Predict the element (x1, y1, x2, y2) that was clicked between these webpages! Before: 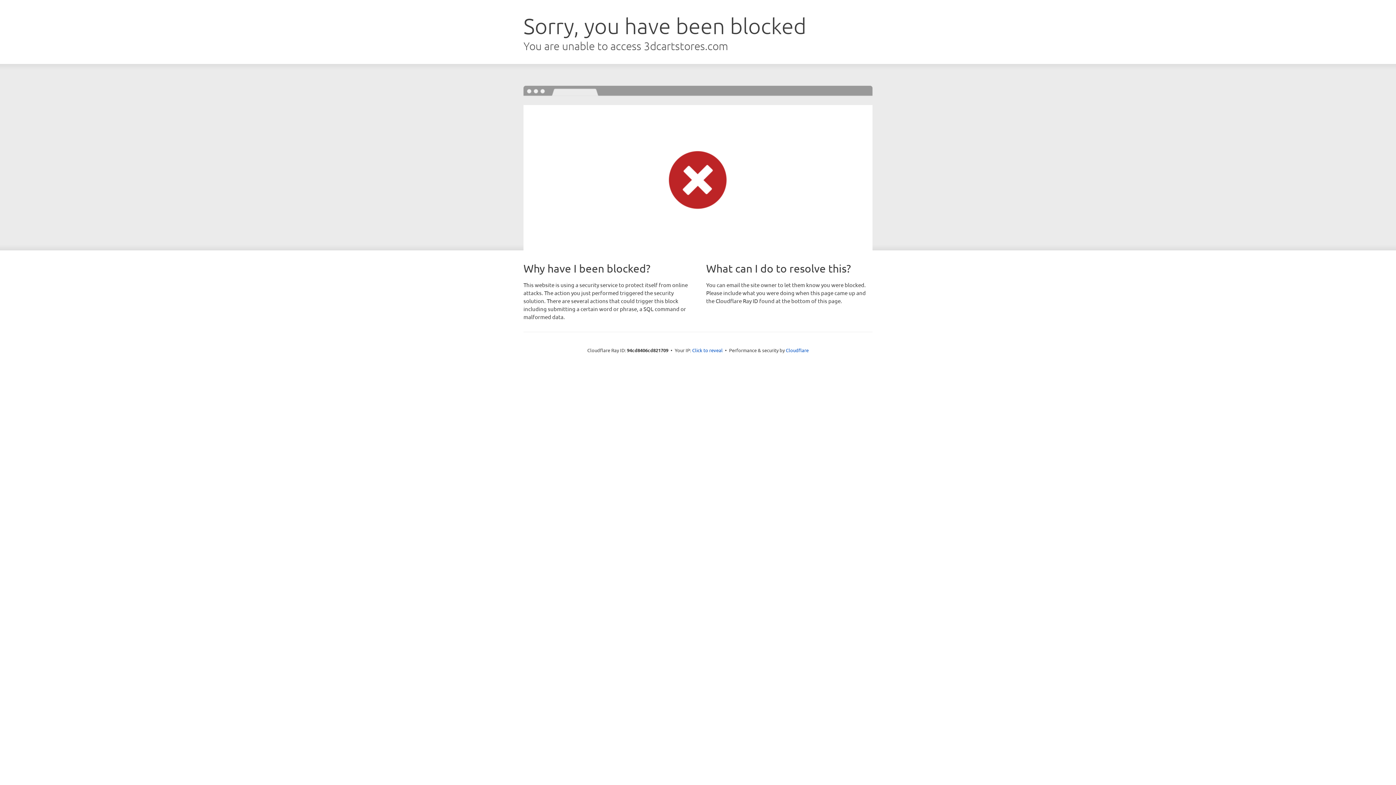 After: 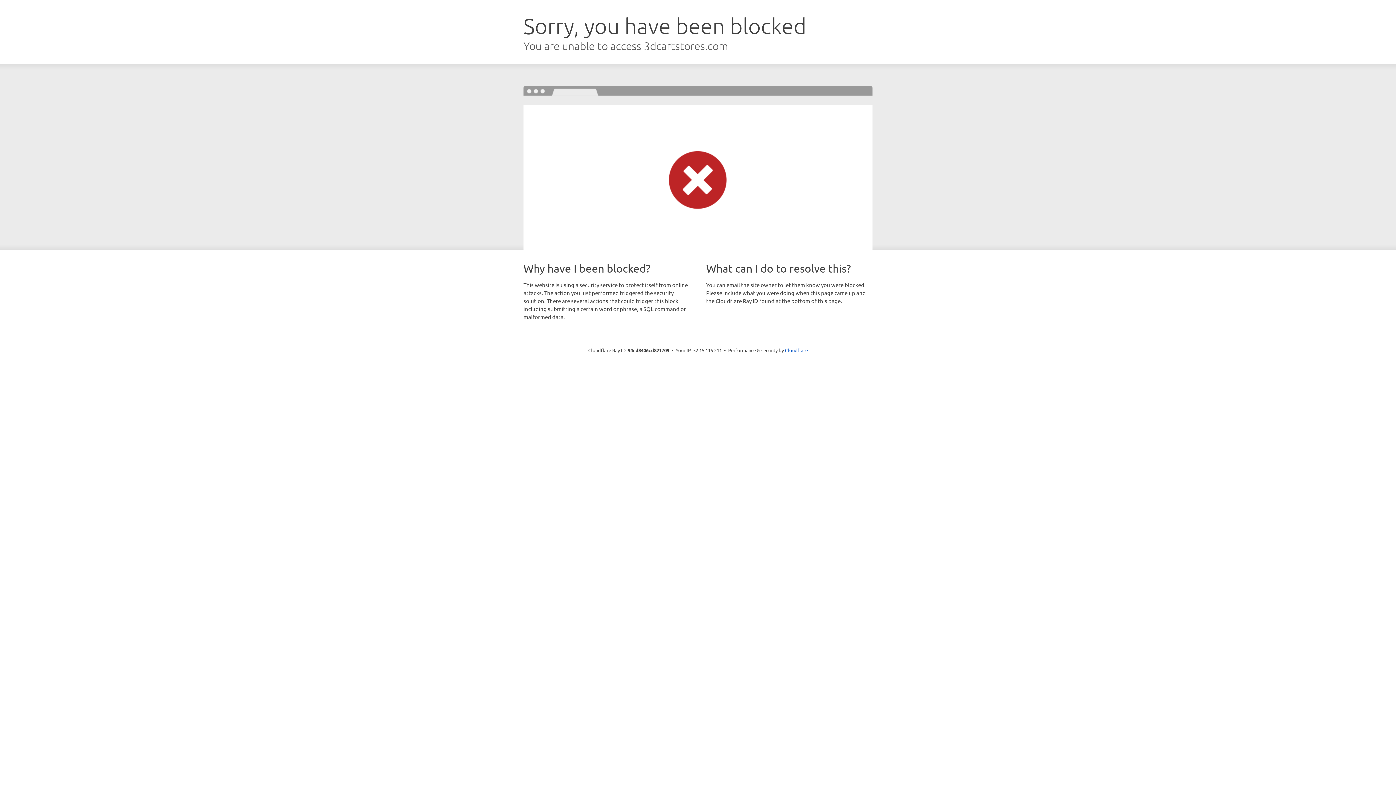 Action: bbox: (692, 346, 722, 353) label: Click to reveal